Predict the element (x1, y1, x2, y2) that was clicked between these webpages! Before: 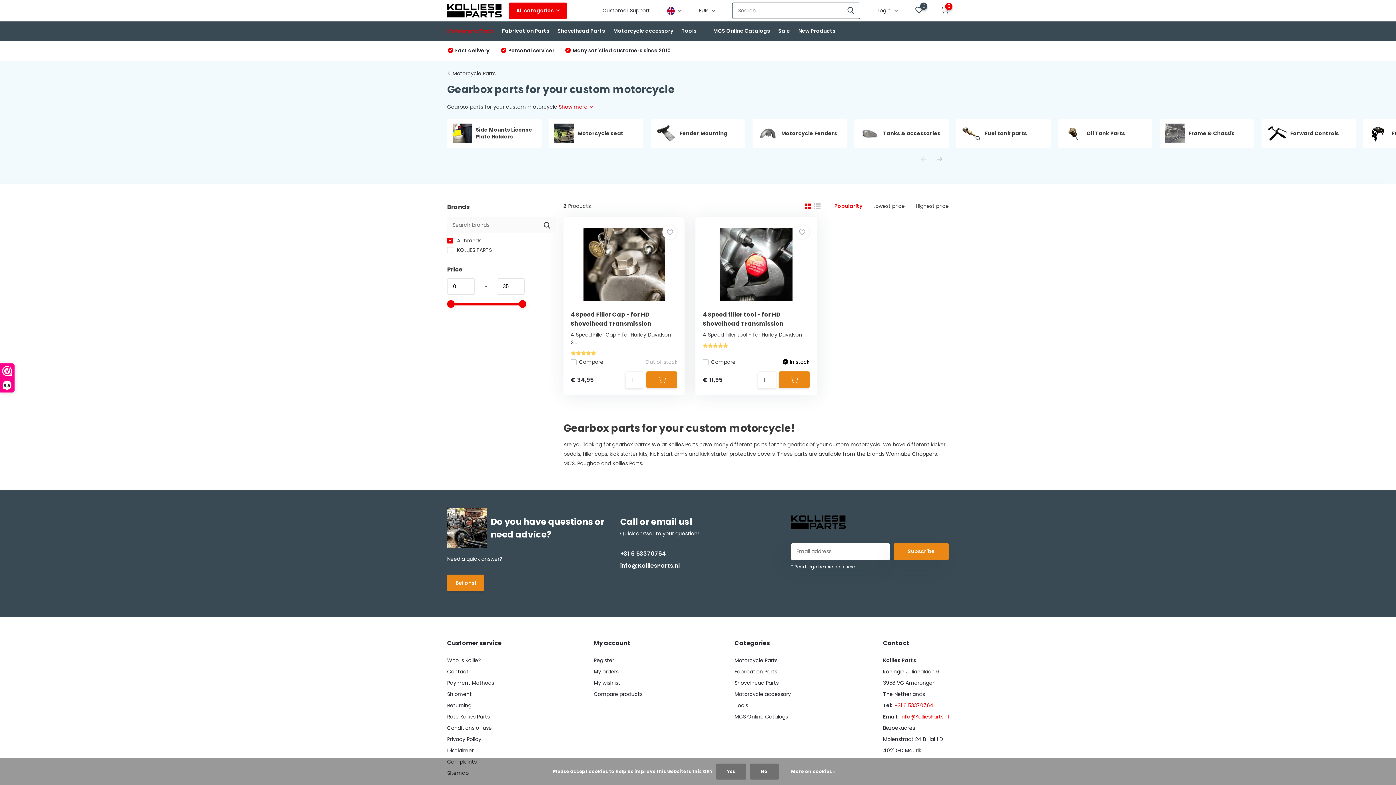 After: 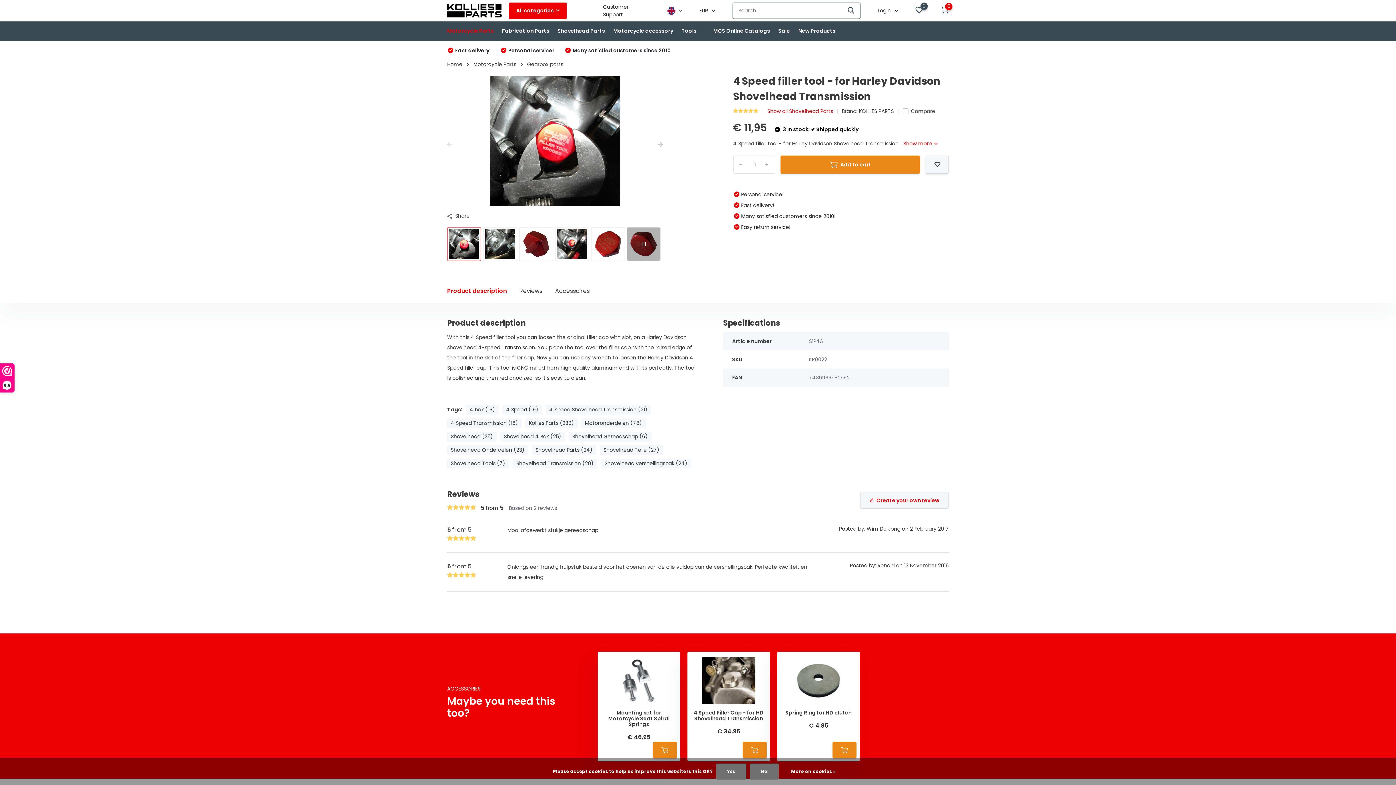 Action: bbox: (702, 228, 809, 301)